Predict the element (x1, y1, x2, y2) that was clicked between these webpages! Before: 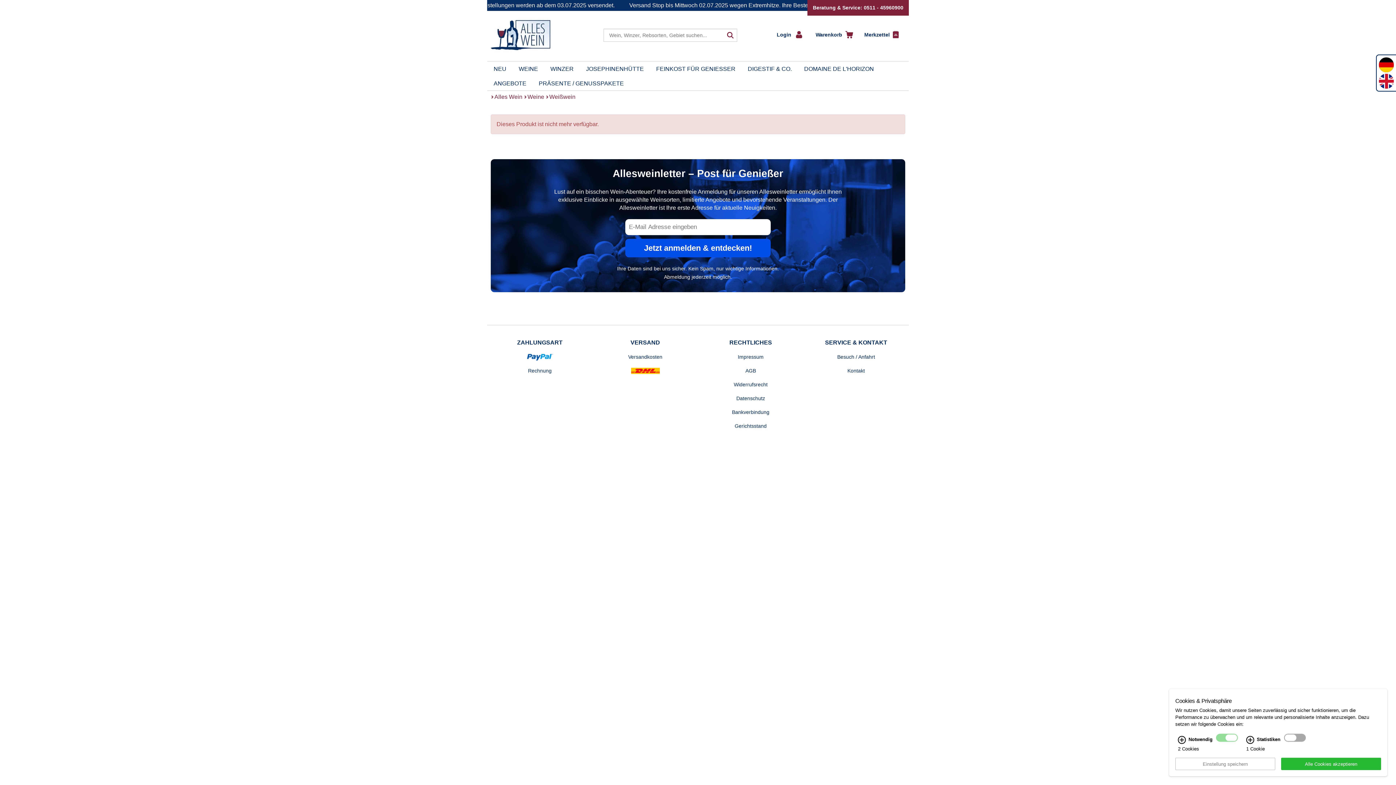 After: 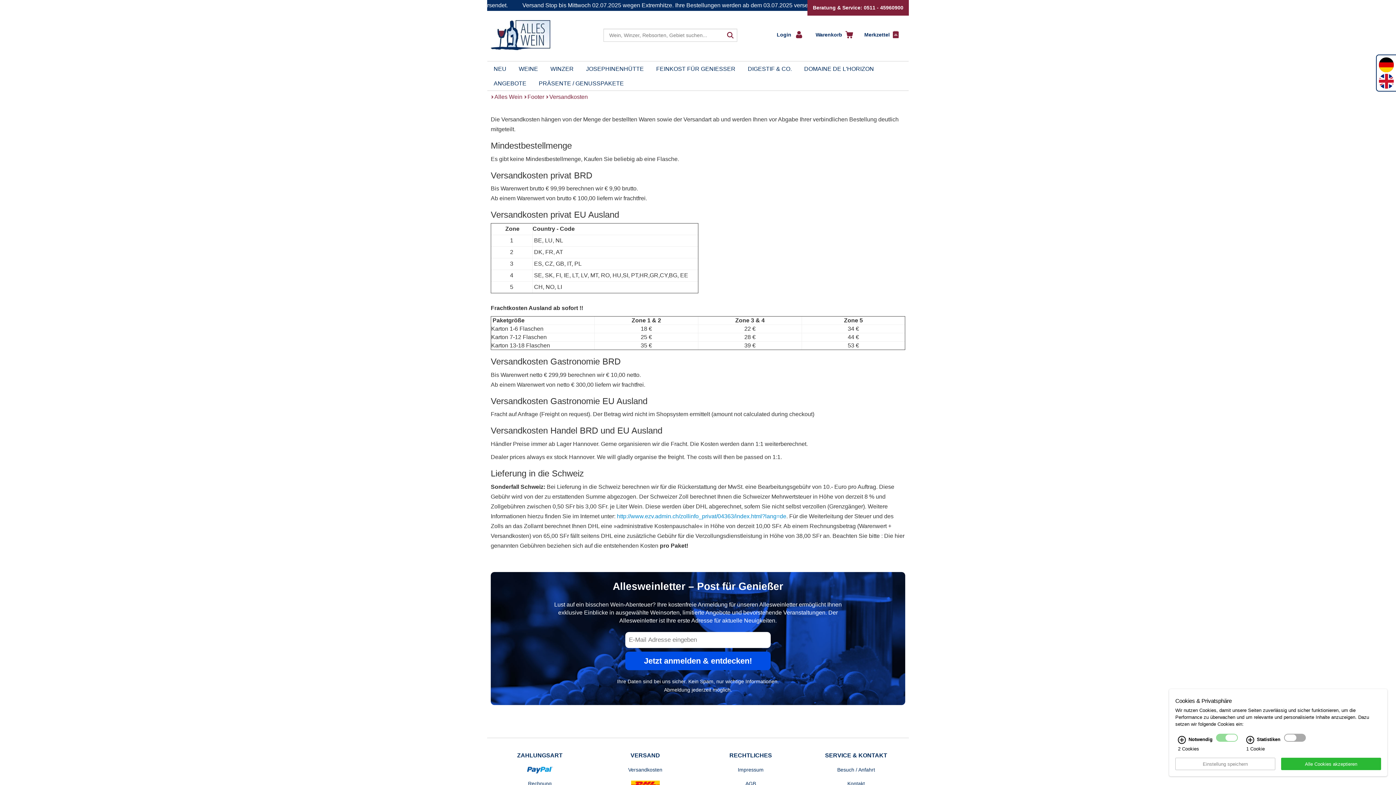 Action: label: Versandkosten bbox: (628, 354, 662, 359)